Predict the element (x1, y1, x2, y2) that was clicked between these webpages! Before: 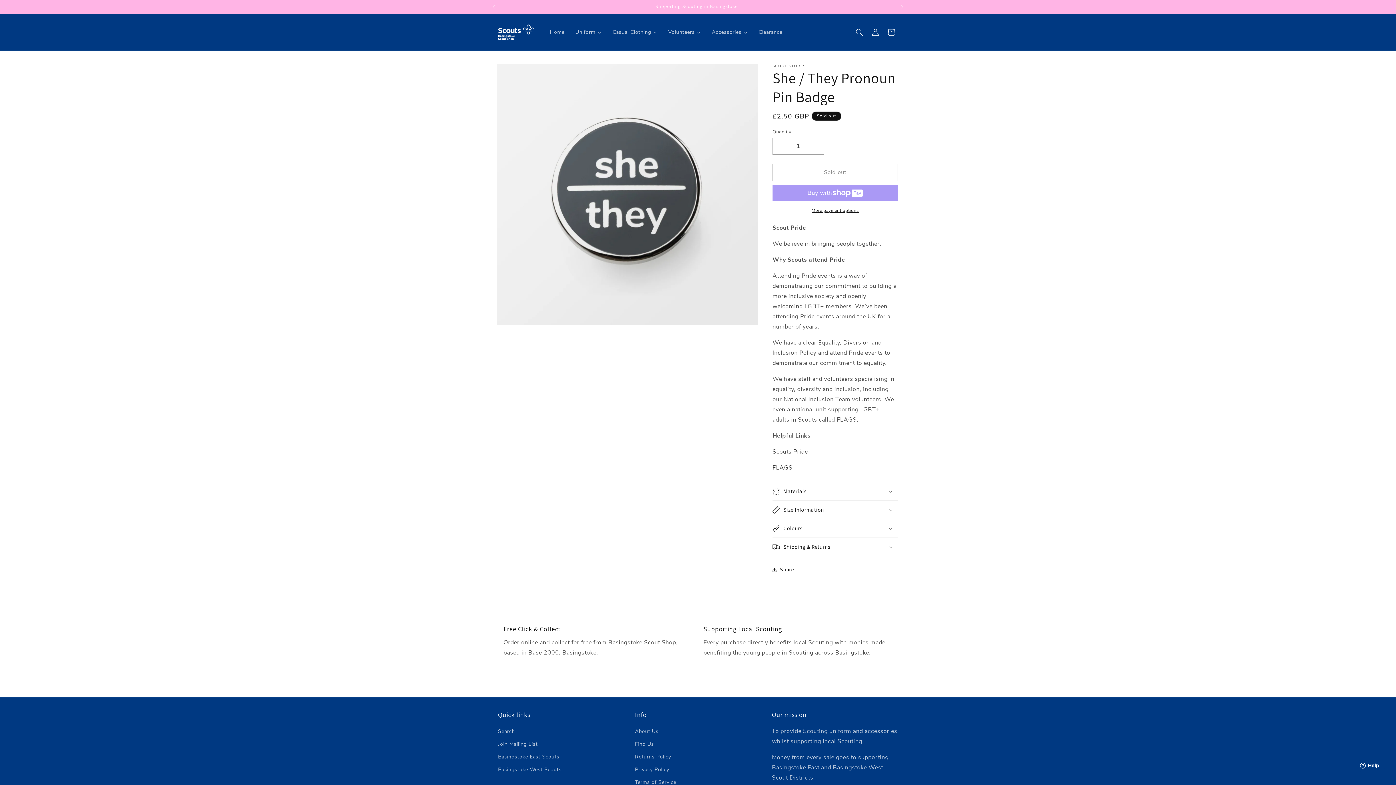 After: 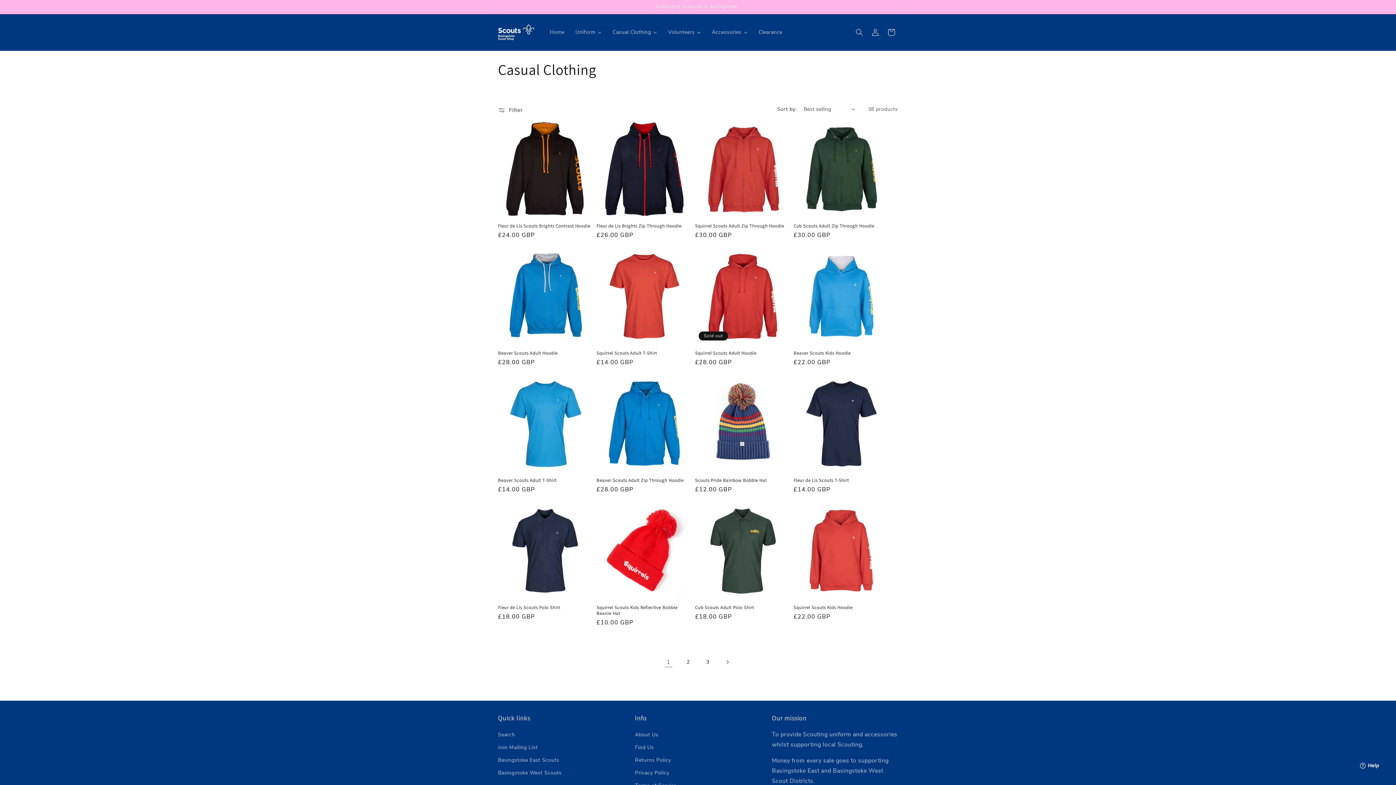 Action: bbox: (607, 24, 662, 39) label: Casual Clothing